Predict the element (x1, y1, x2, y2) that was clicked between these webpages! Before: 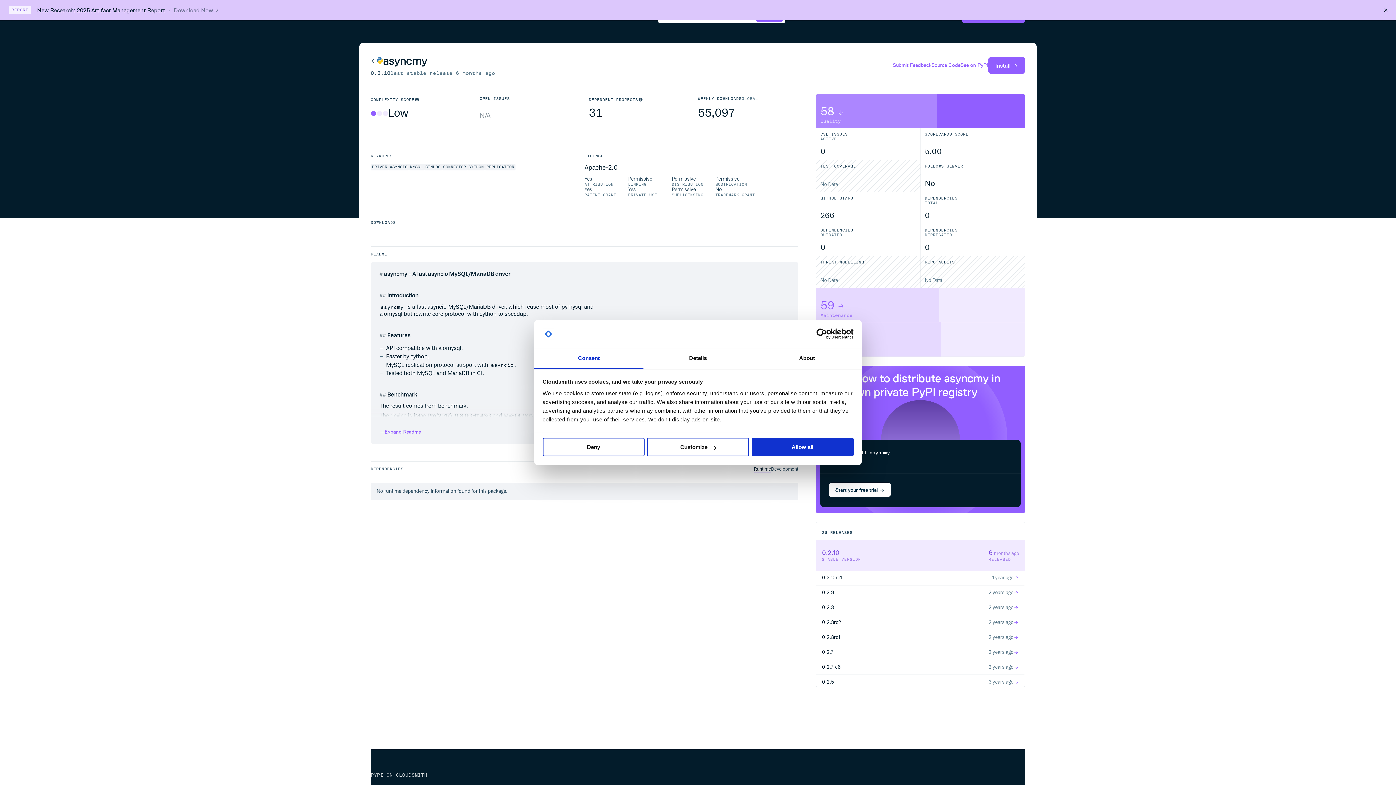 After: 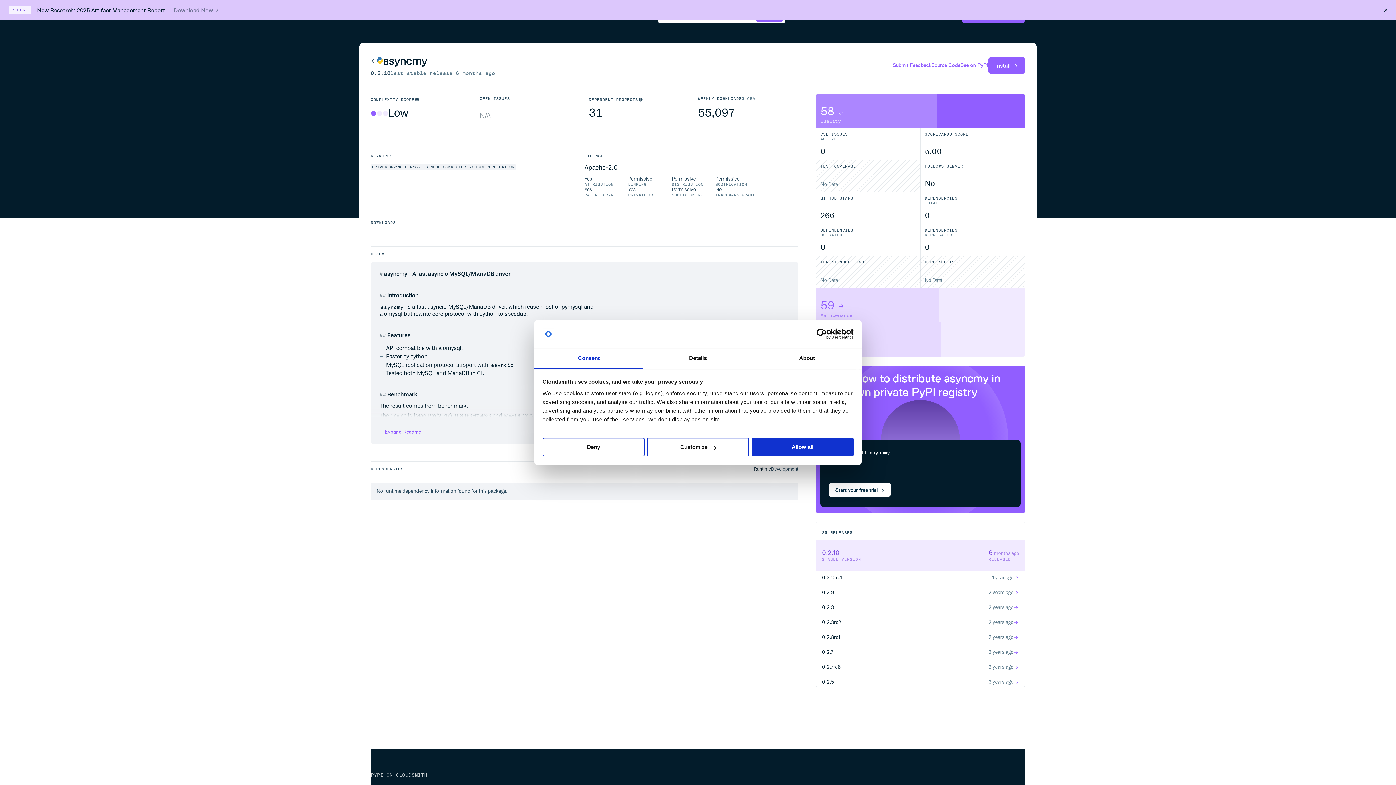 Action: bbox: (816, 585, 1024, 600) label: 0.2.9
2 years ago